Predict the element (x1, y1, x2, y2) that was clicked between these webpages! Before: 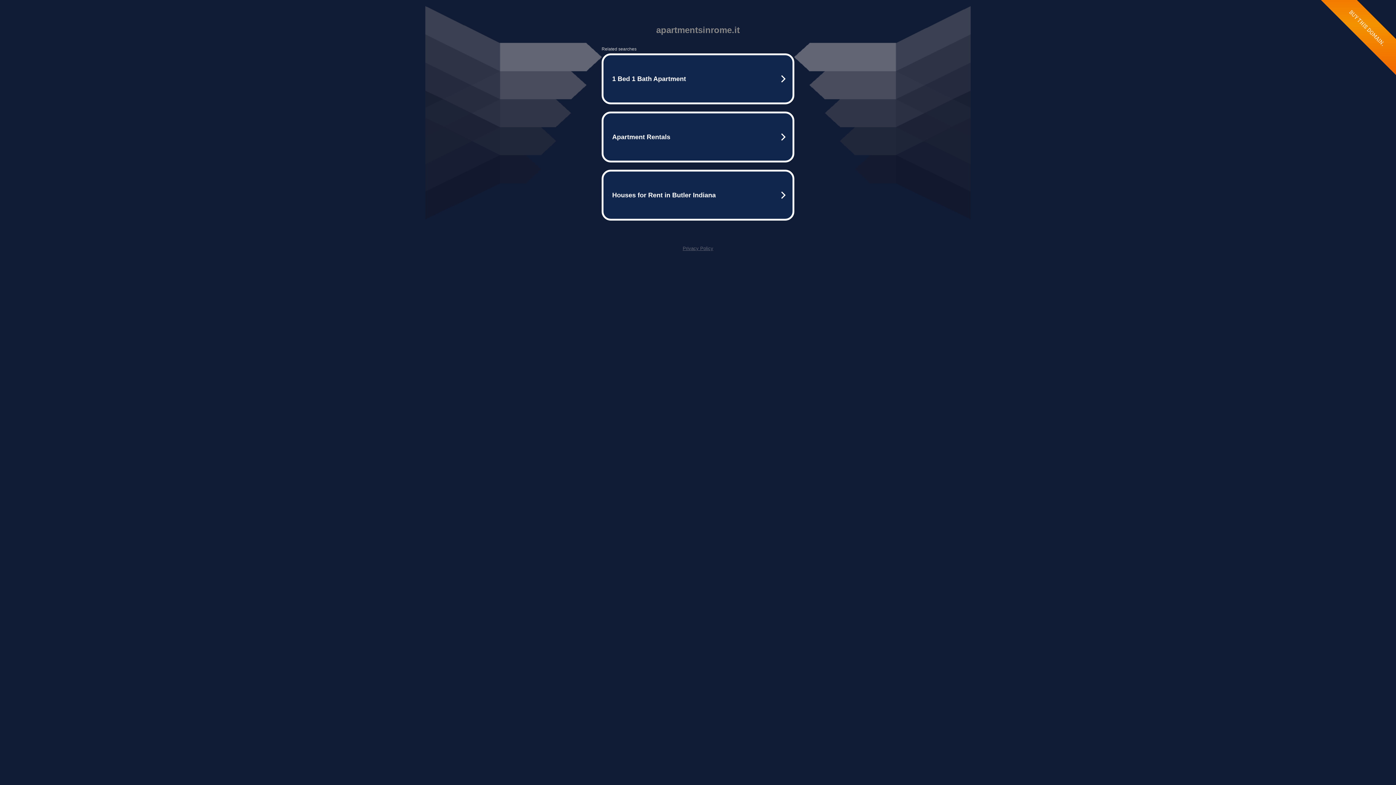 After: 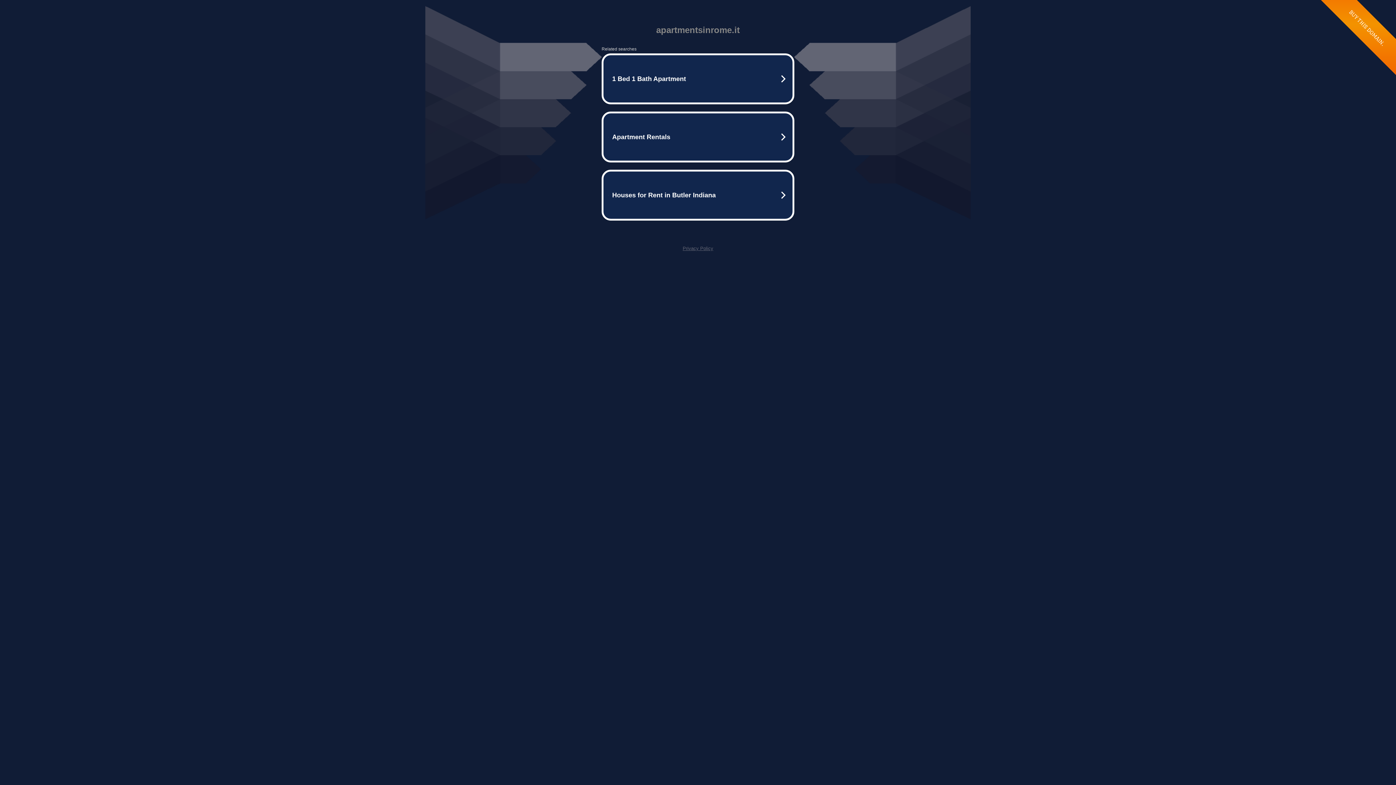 Action: label: Privacy Policy bbox: (682, 245, 713, 251)